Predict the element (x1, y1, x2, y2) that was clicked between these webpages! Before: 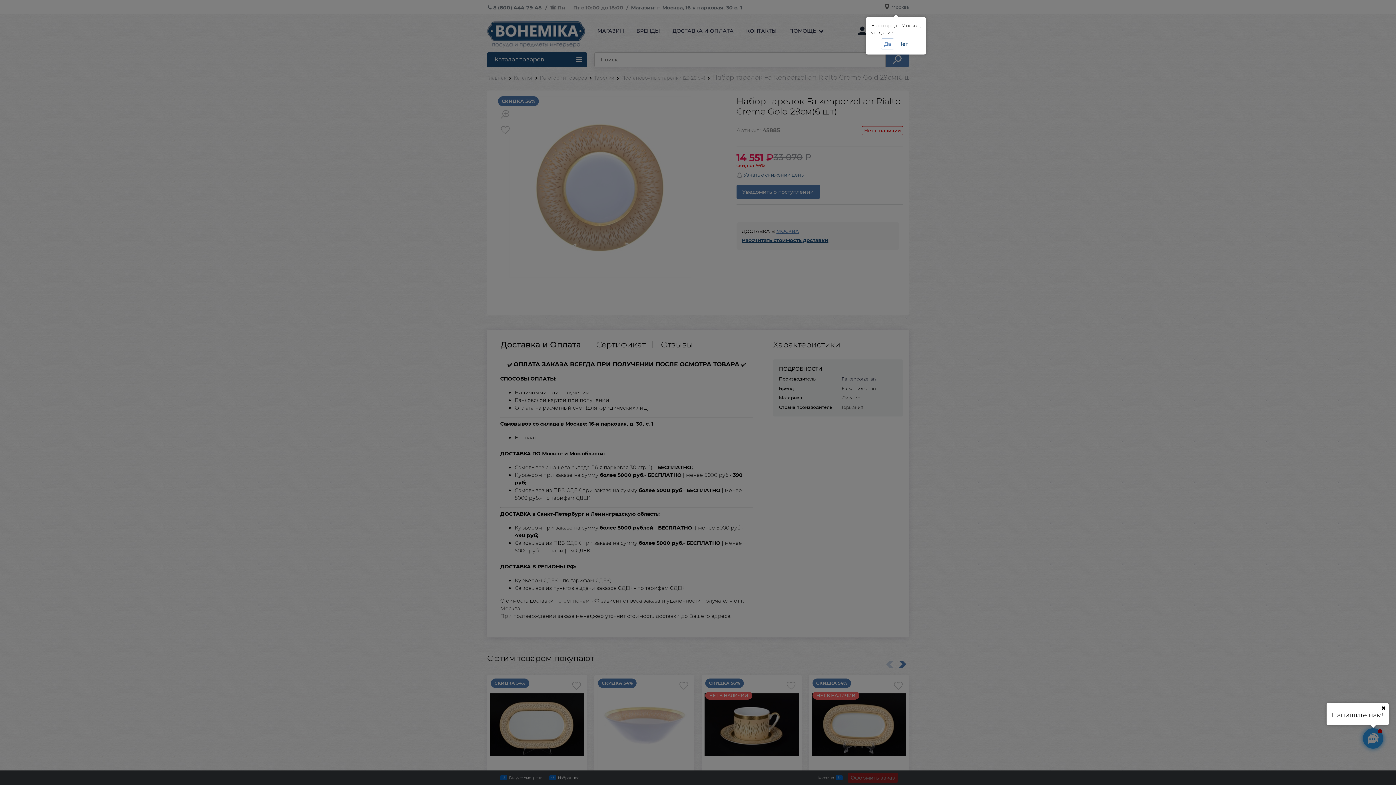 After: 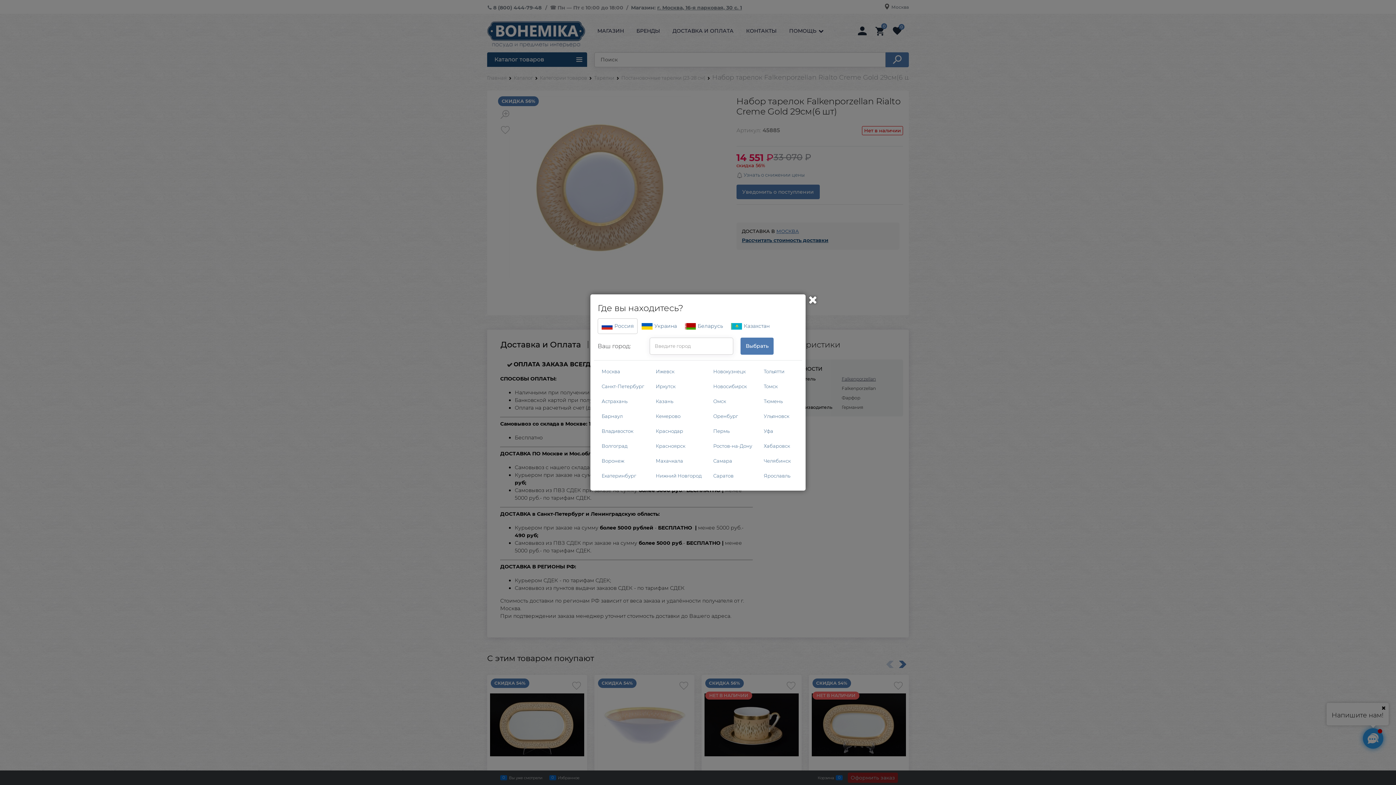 Action: bbox: (895, 38, 911, 49) label: Нет